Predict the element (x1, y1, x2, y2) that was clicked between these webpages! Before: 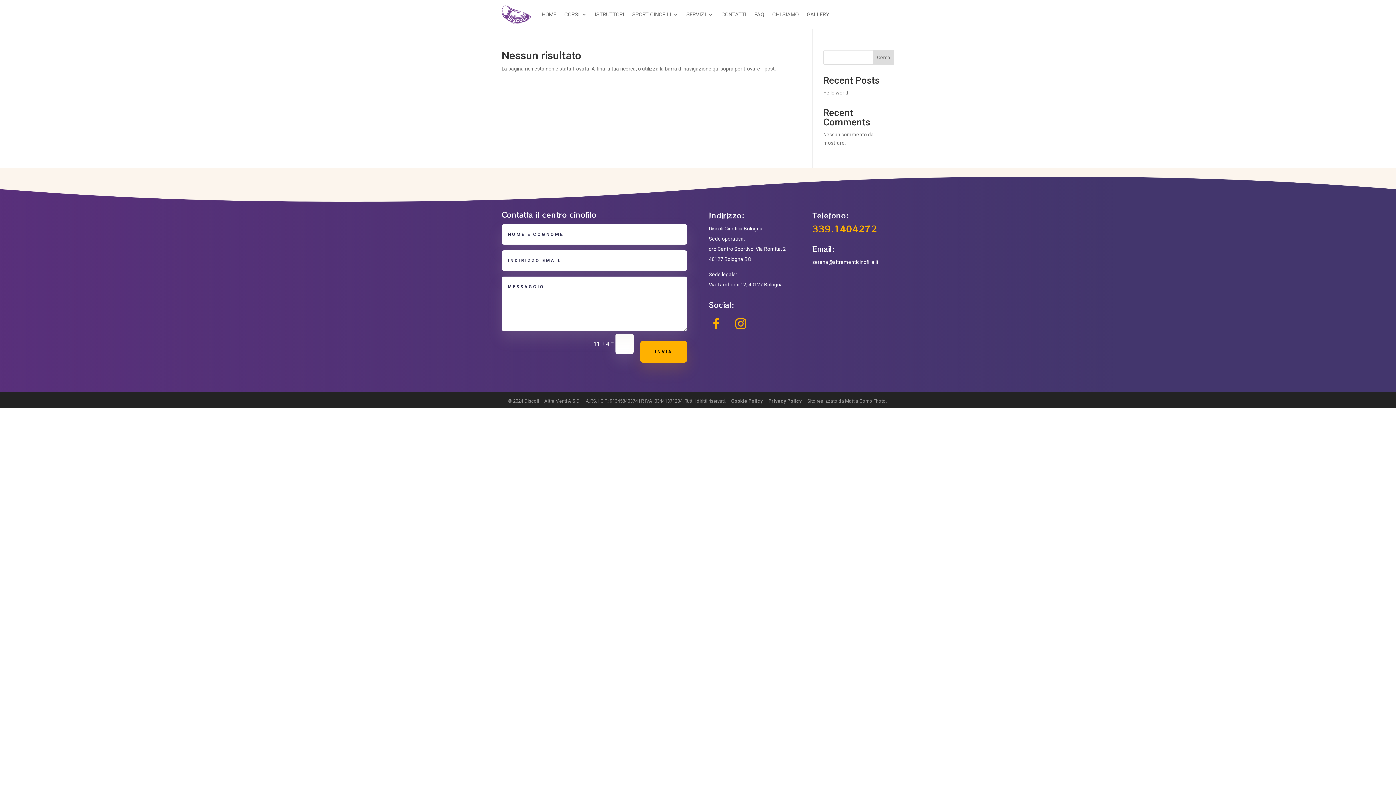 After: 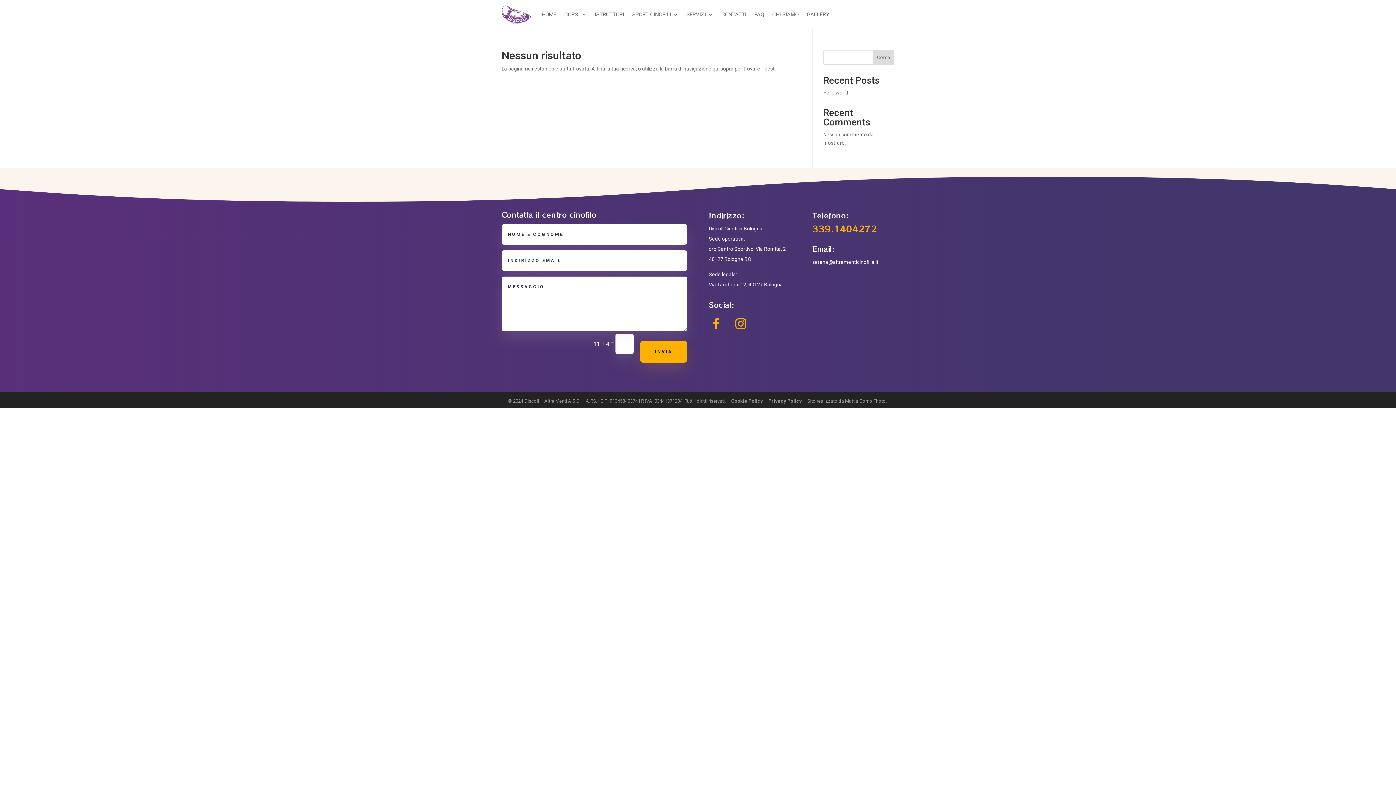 Action: bbox: (705, 312, 727, 334)